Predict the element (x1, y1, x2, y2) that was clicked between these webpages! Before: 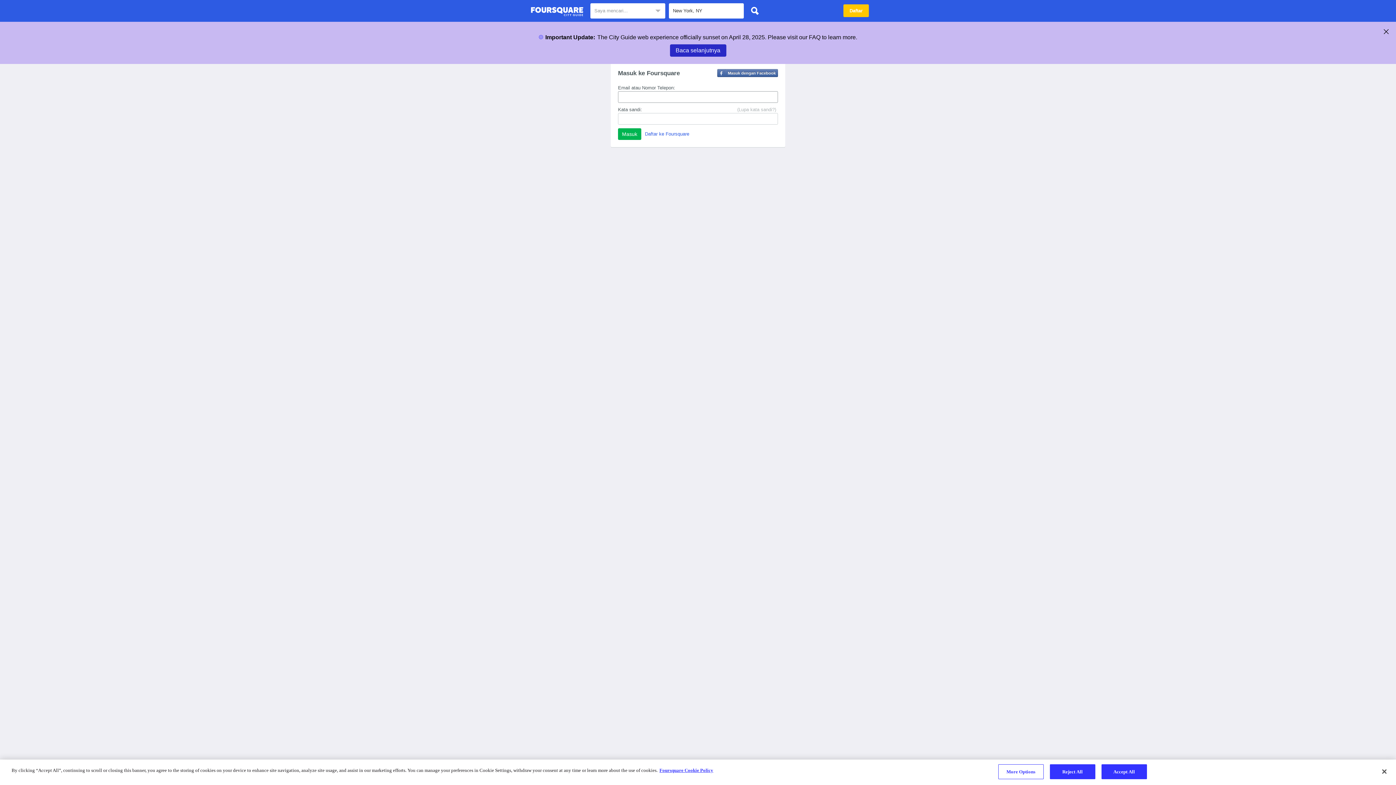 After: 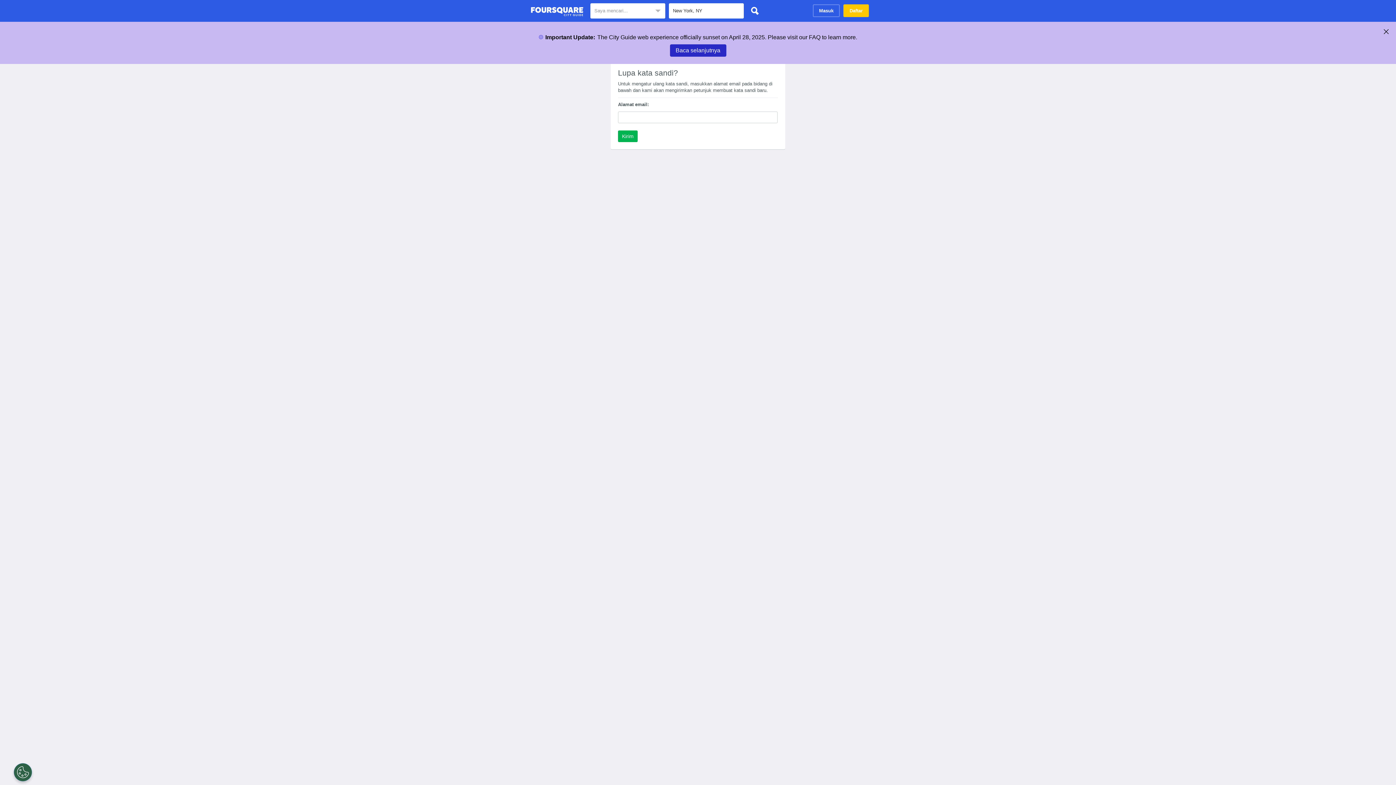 Action: bbox: (737, 106, 776, 113) label: (Lupa kata sandi?)